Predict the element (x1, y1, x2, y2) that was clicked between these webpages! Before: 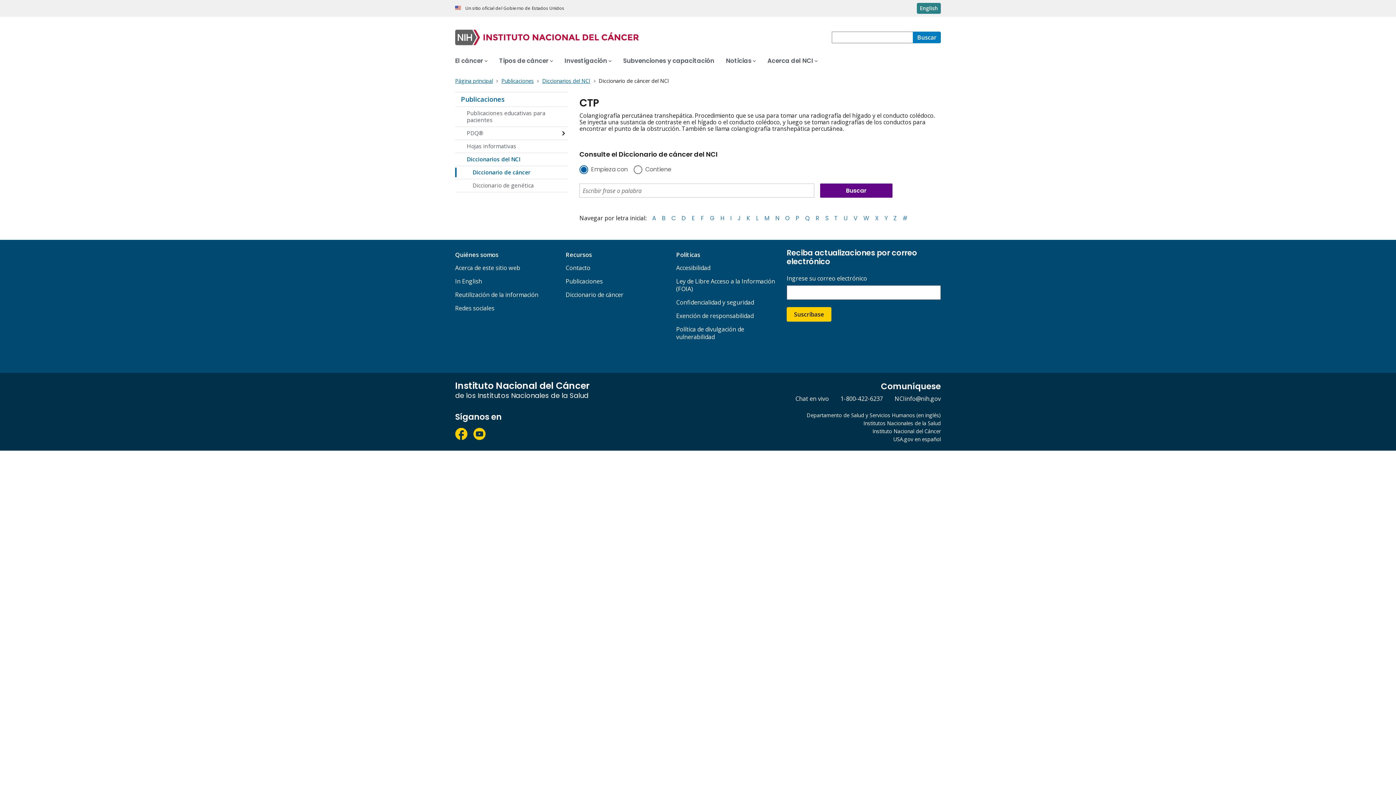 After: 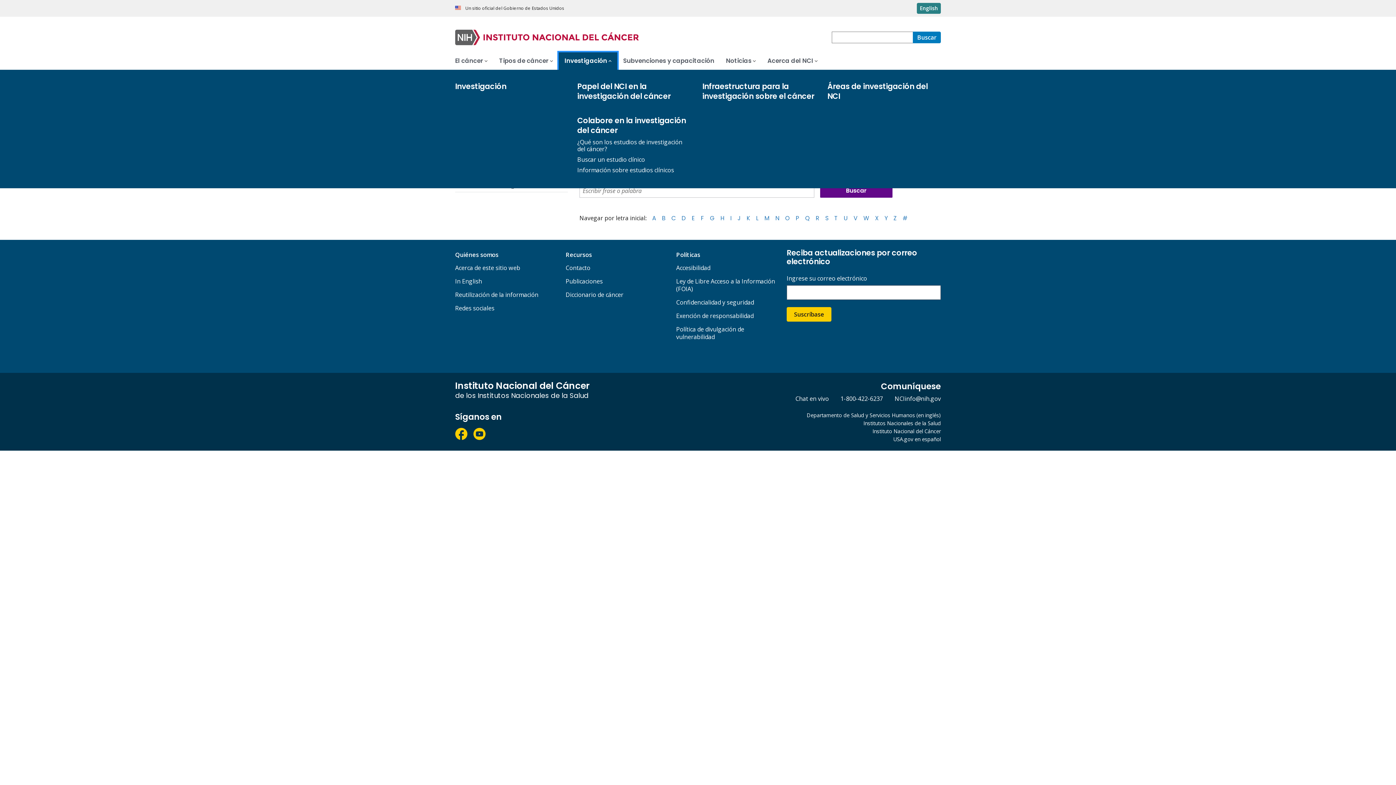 Action: bbox: (558, 52, 617, 69) label: Investigación